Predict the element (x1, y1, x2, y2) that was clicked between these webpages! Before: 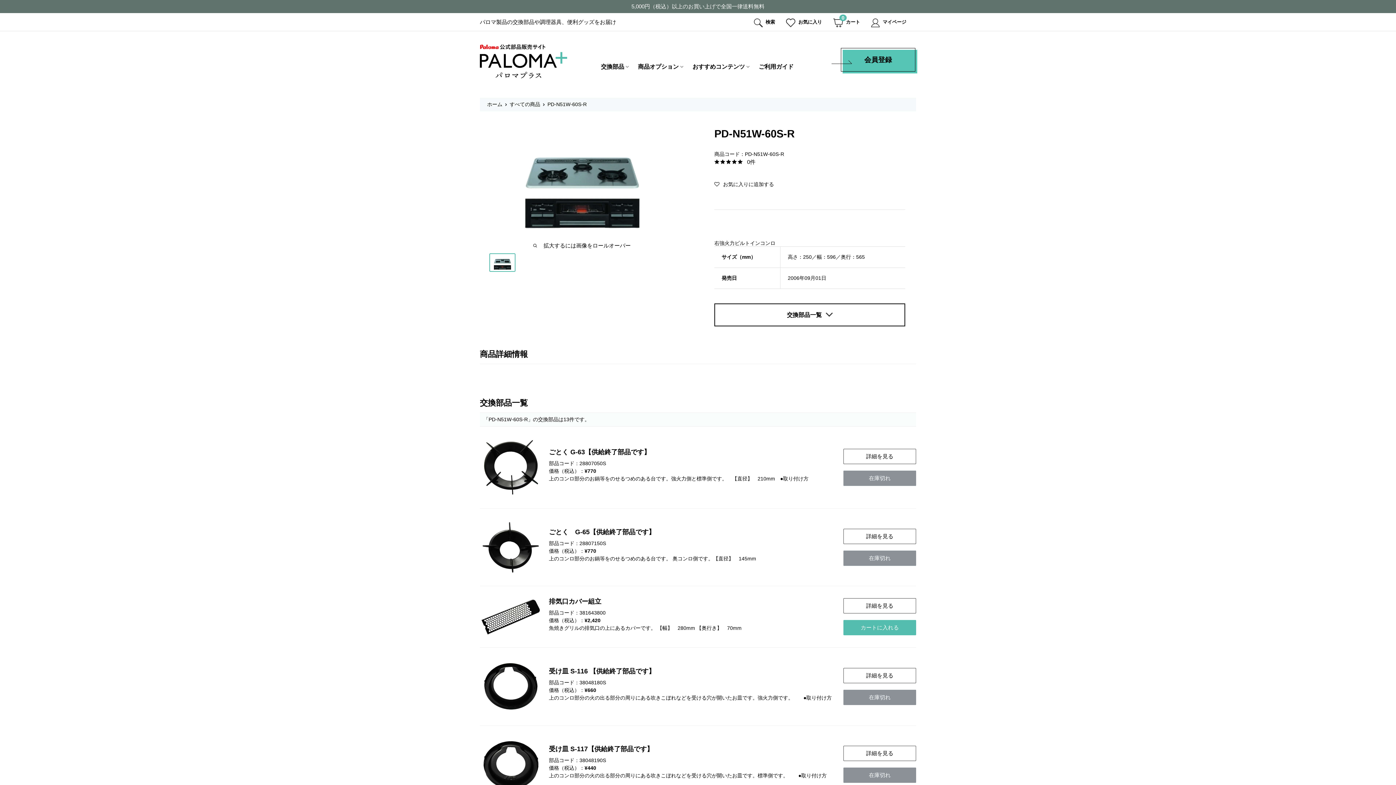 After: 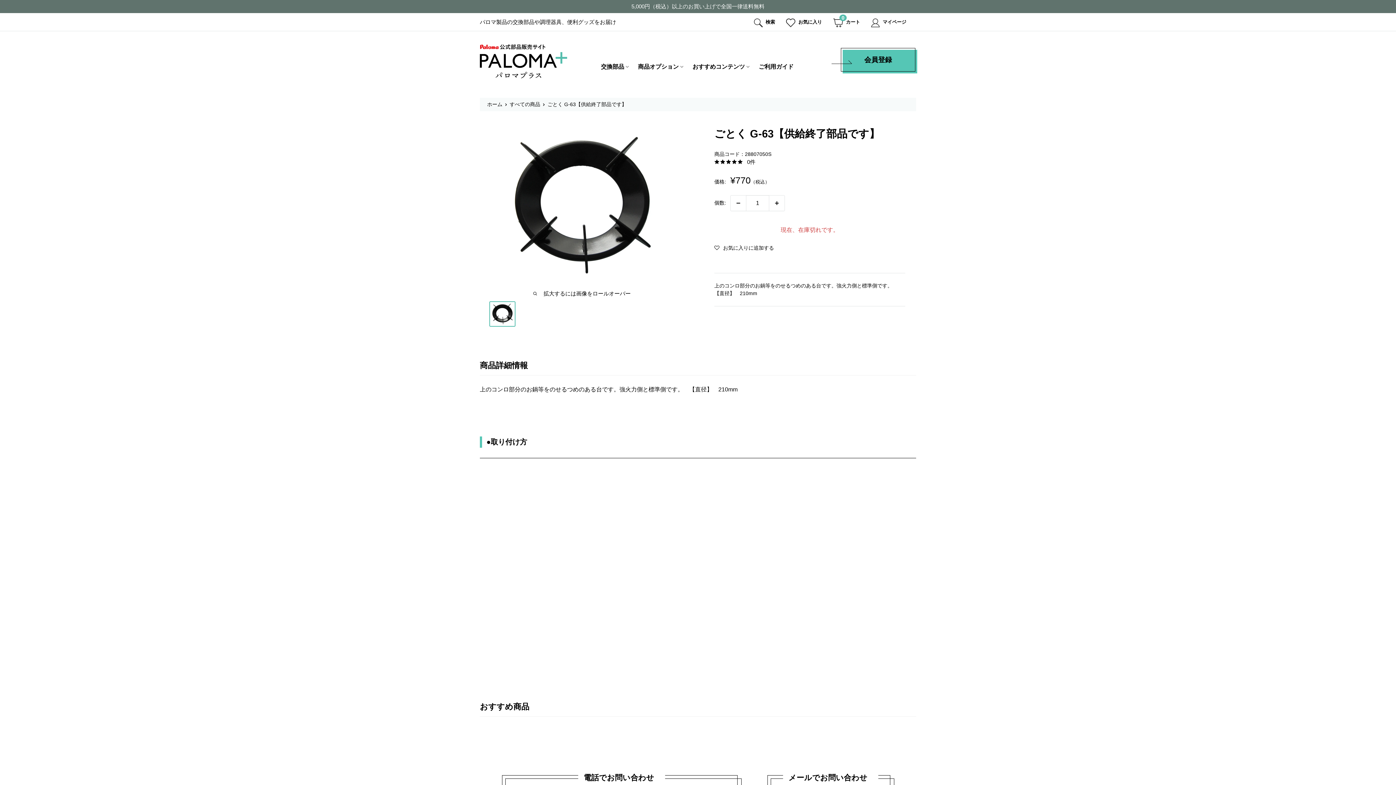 Action: bbox: (480, 491, 541, 497)